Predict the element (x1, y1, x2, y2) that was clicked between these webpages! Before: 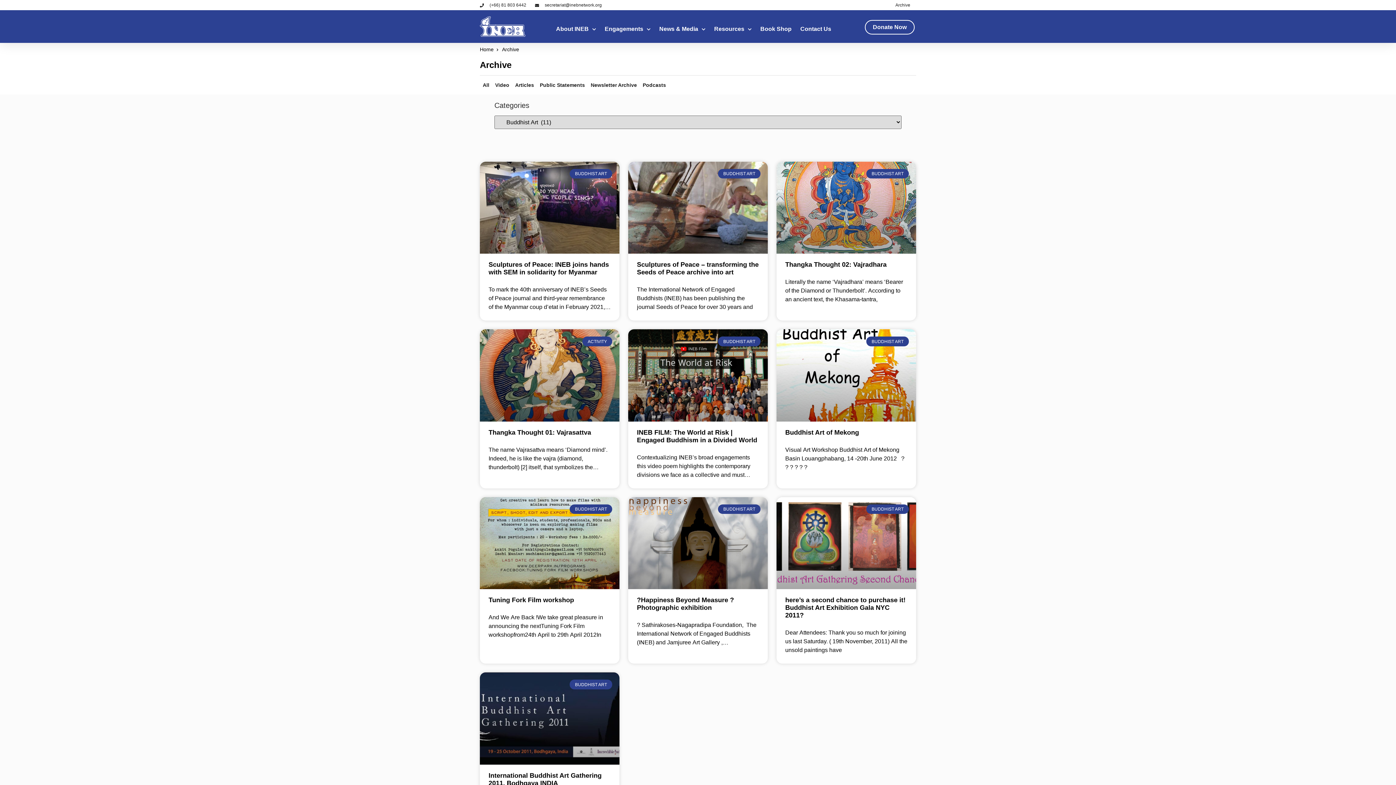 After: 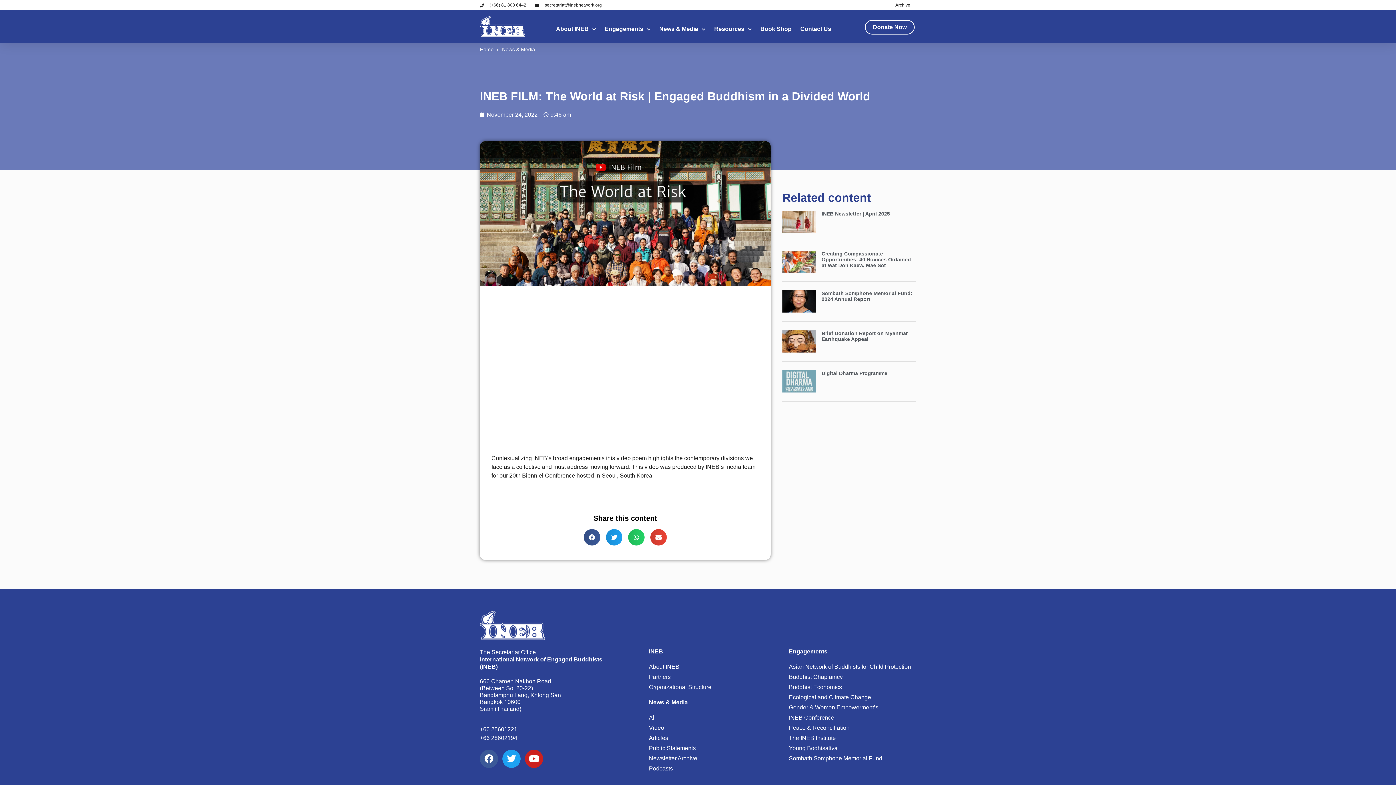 Action: label: INEB FILM: The World at Risk | Engaged Buddhism in a Divided World bbox: (637, 429, 757, 443)